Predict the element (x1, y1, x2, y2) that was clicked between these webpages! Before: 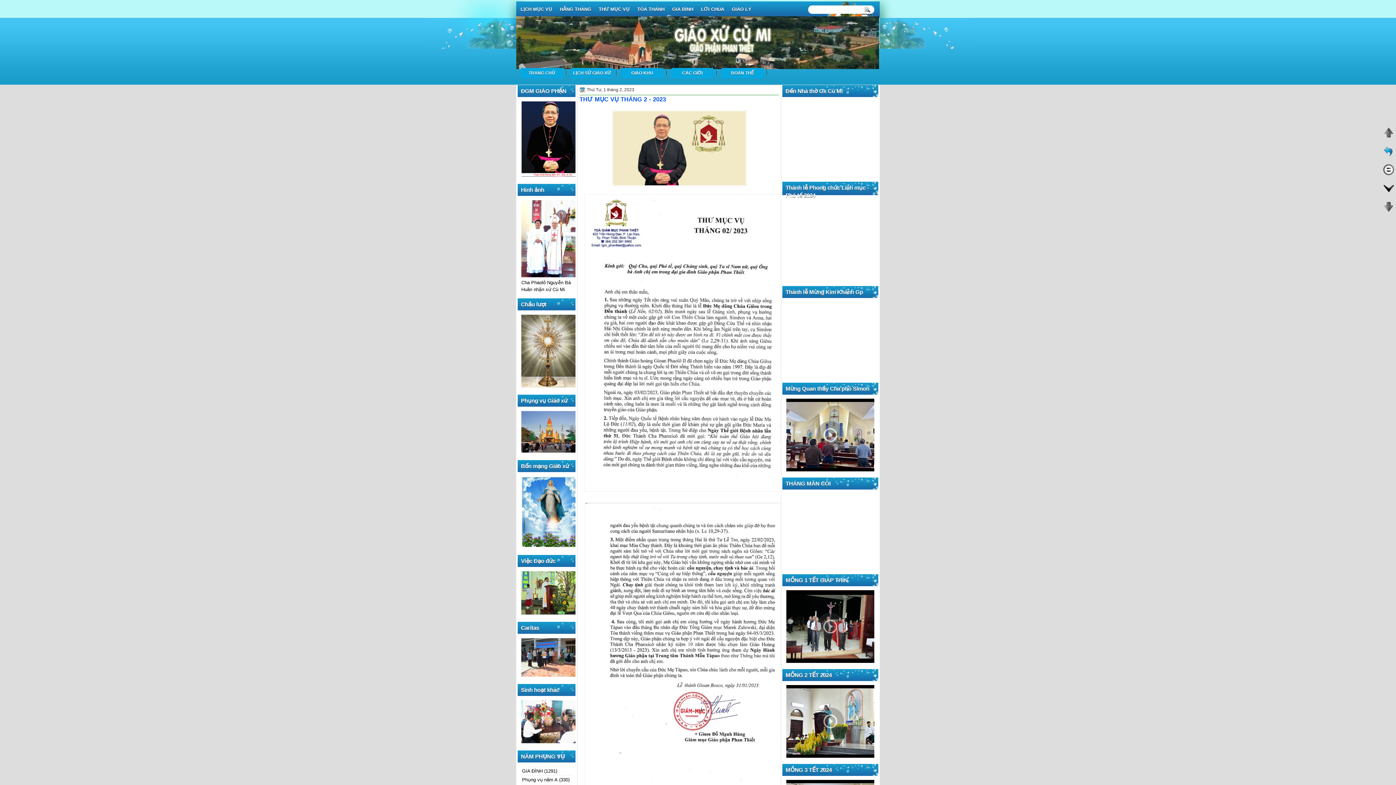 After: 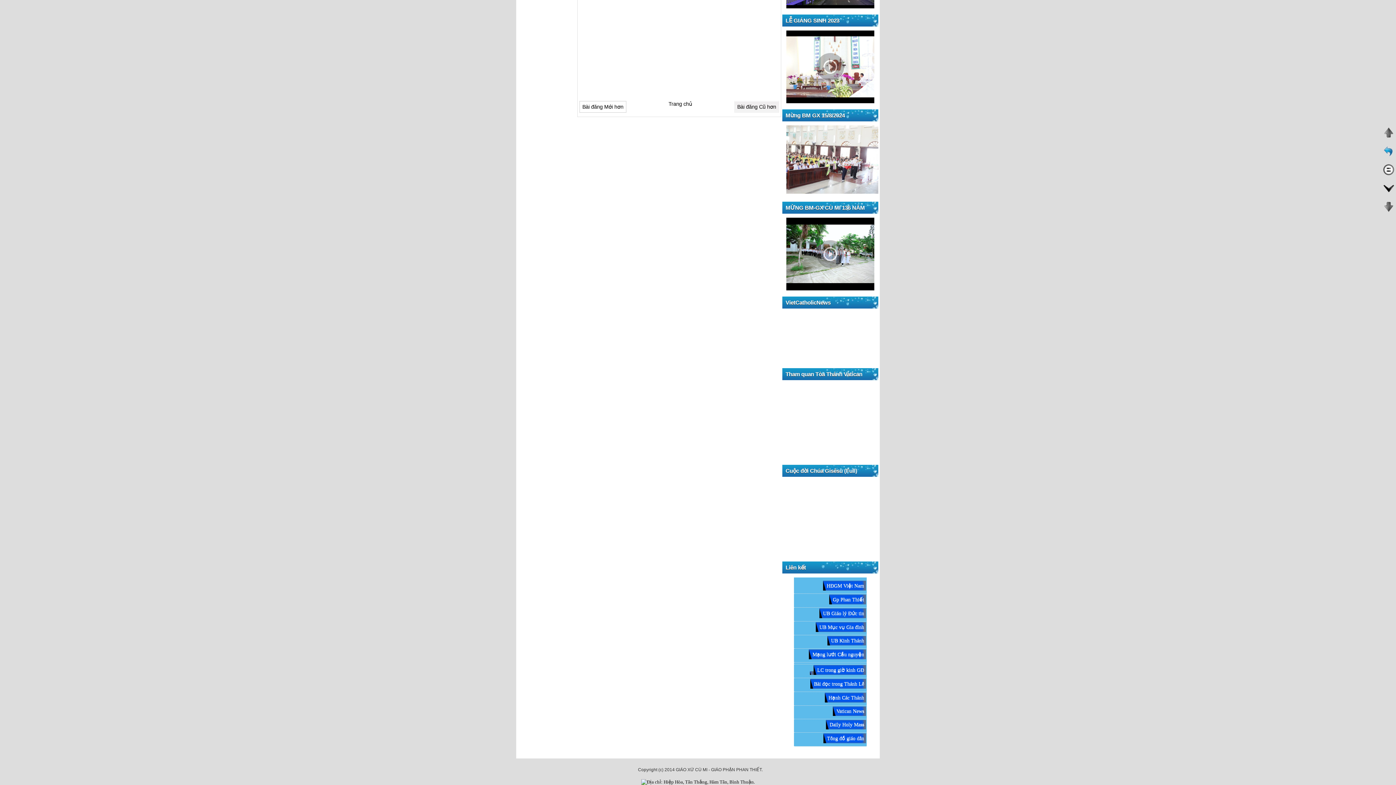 Action: bbox: (1383, 208, 1394, 213)